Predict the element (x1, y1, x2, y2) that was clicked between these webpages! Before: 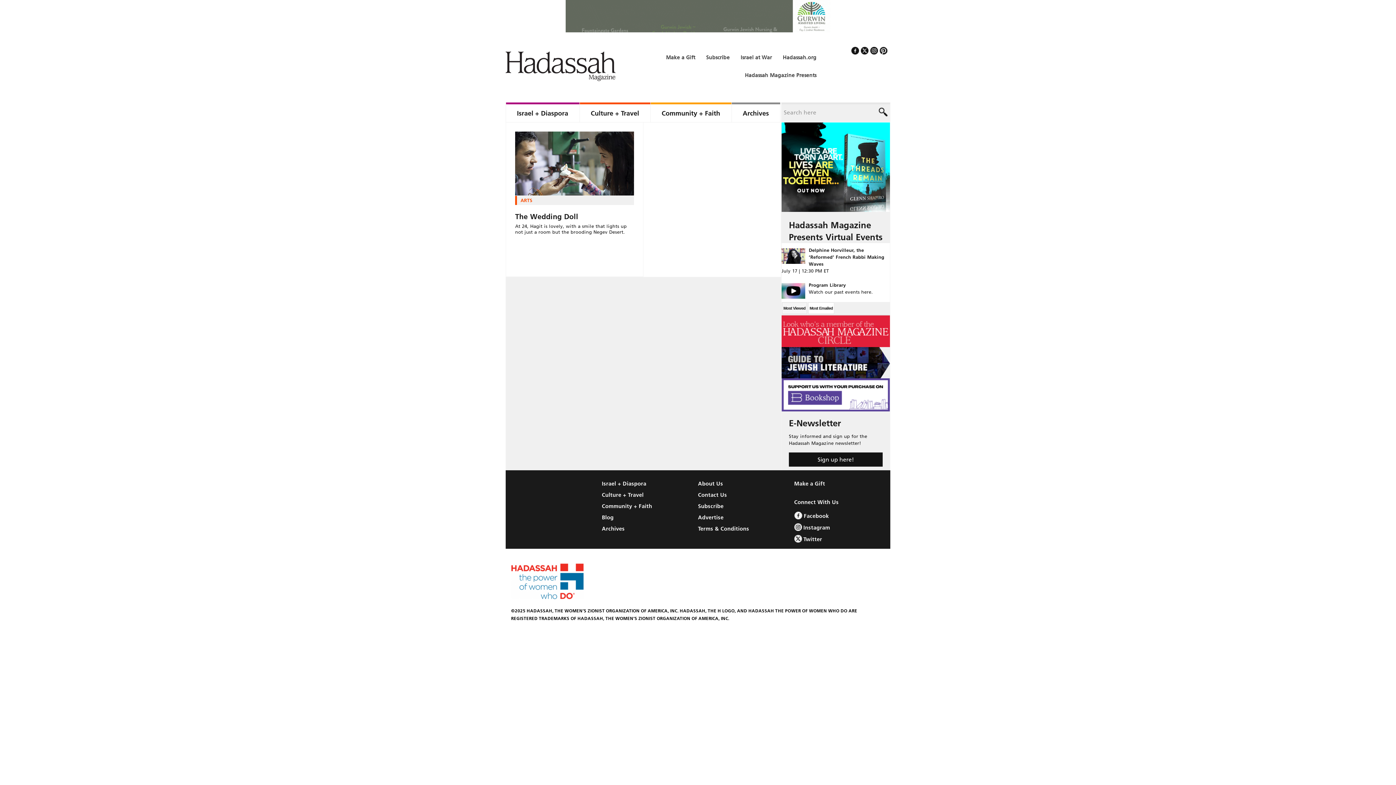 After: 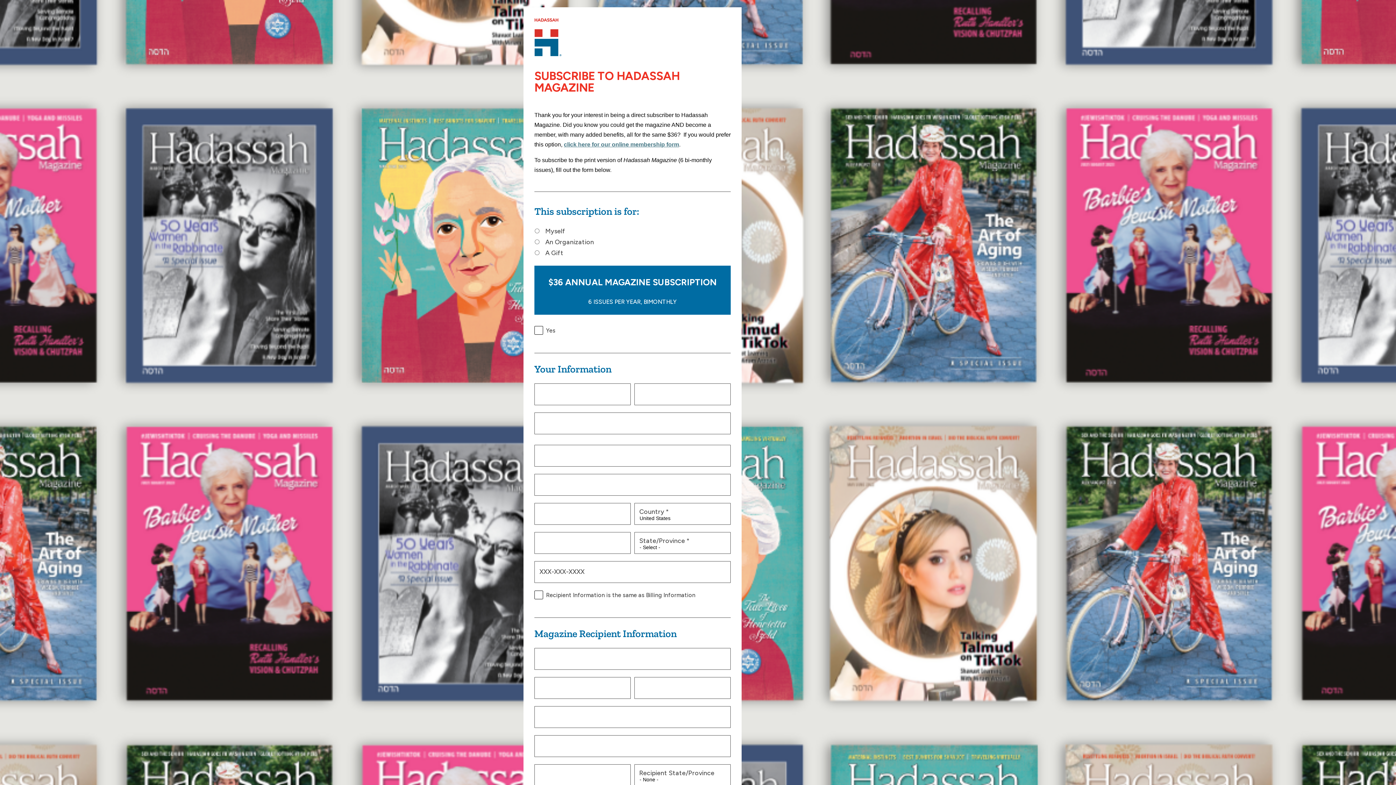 Action: label: Subscribe bbox: (700, 48, 735, 66)